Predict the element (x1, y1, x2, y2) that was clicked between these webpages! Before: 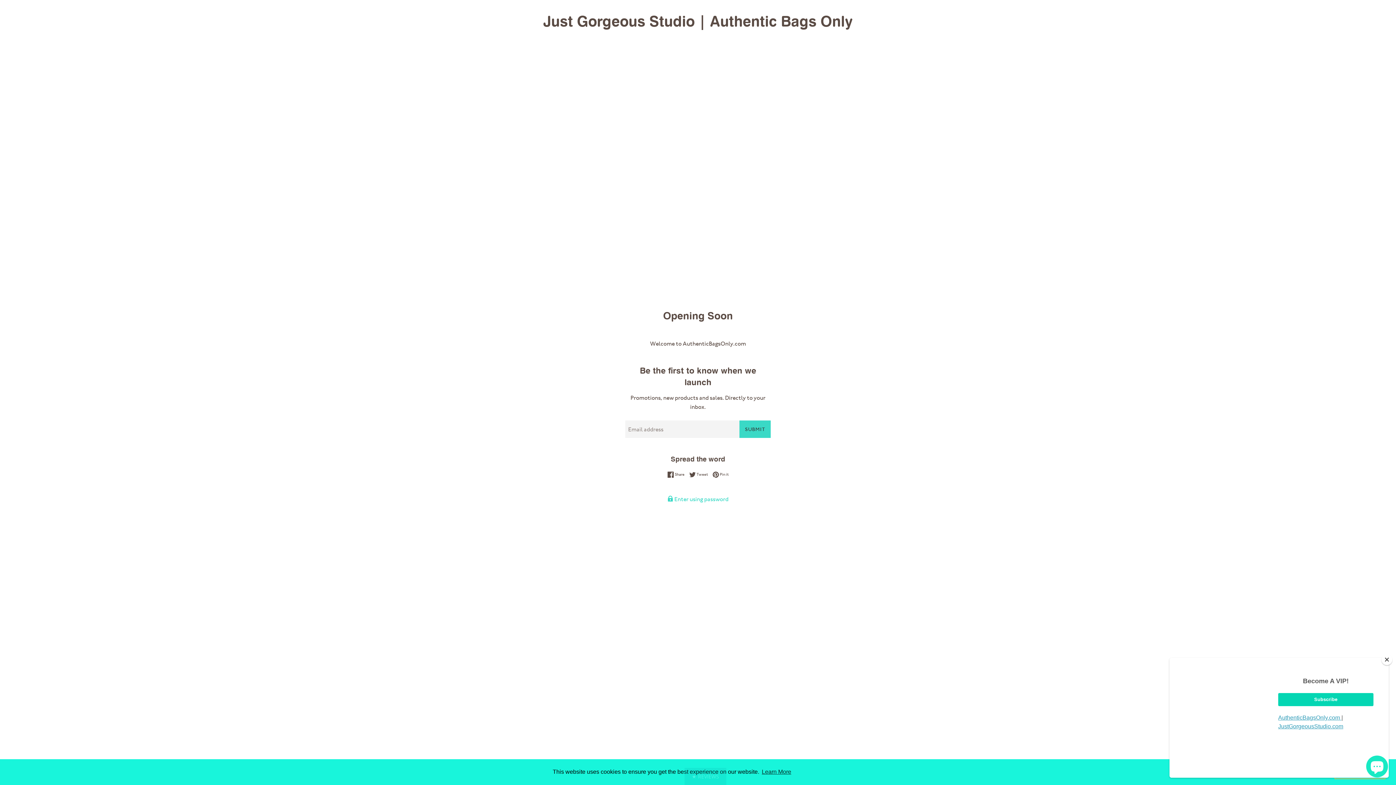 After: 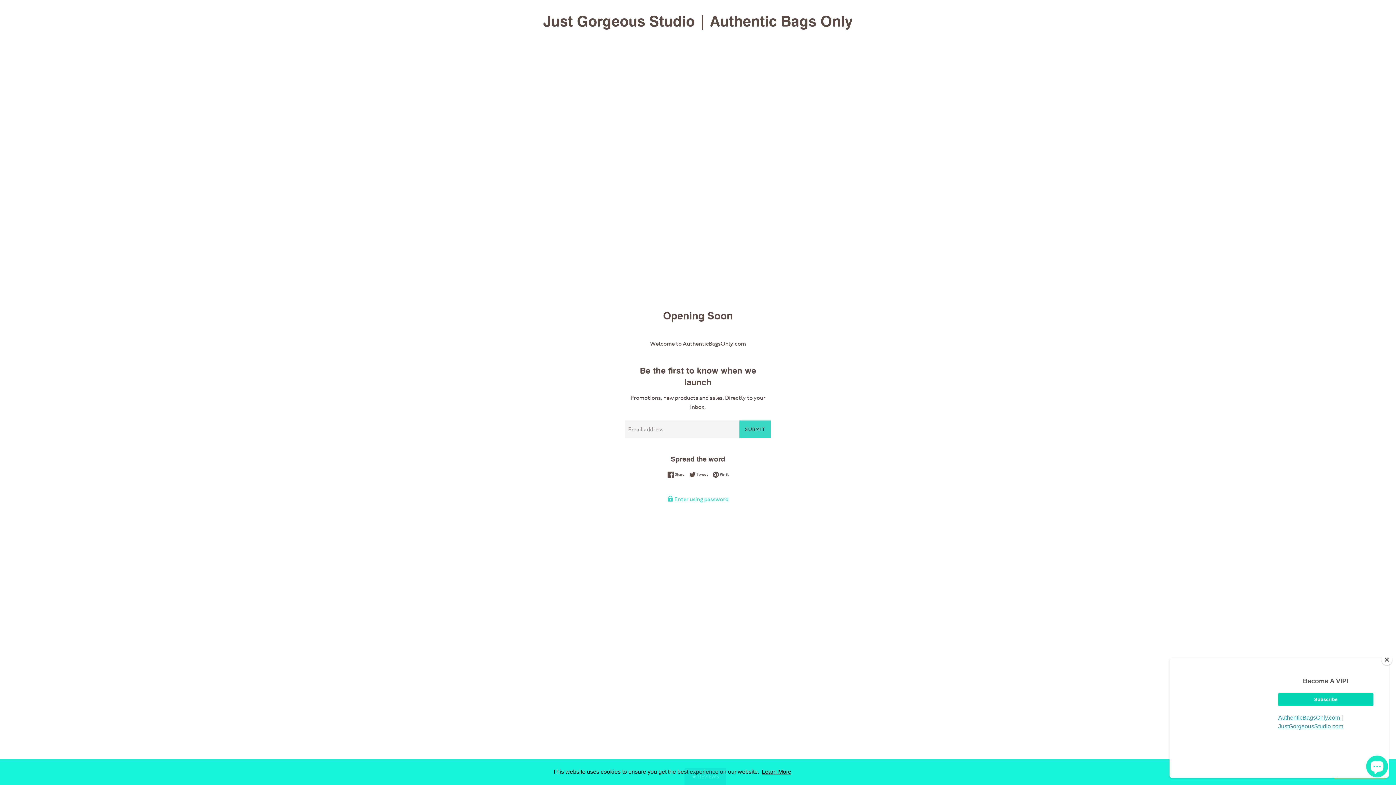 Action: label: learn more about cookies bbox: (760, 766, 792, 777)